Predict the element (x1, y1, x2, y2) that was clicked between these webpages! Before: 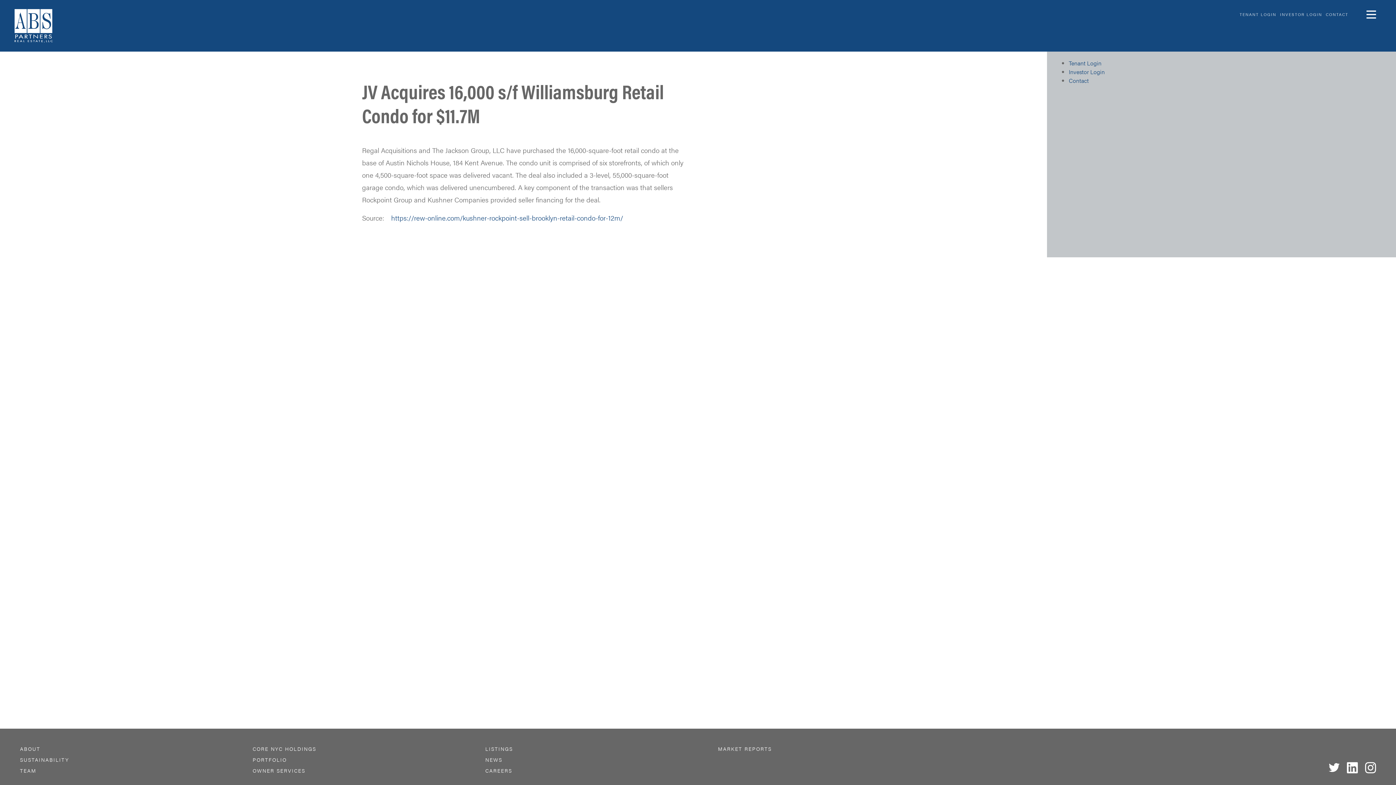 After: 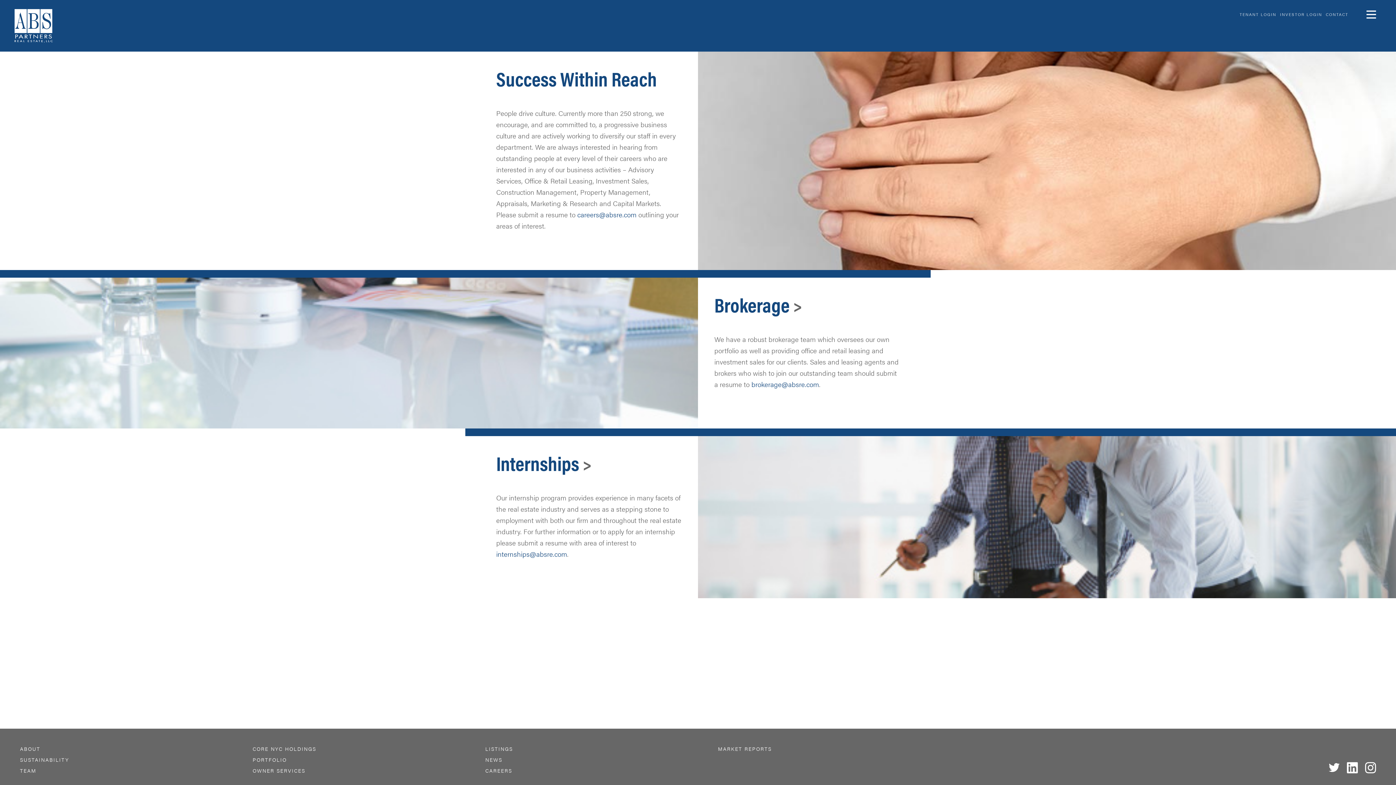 Action: label: CAREERS bbox: (485, 767, 512, 774)